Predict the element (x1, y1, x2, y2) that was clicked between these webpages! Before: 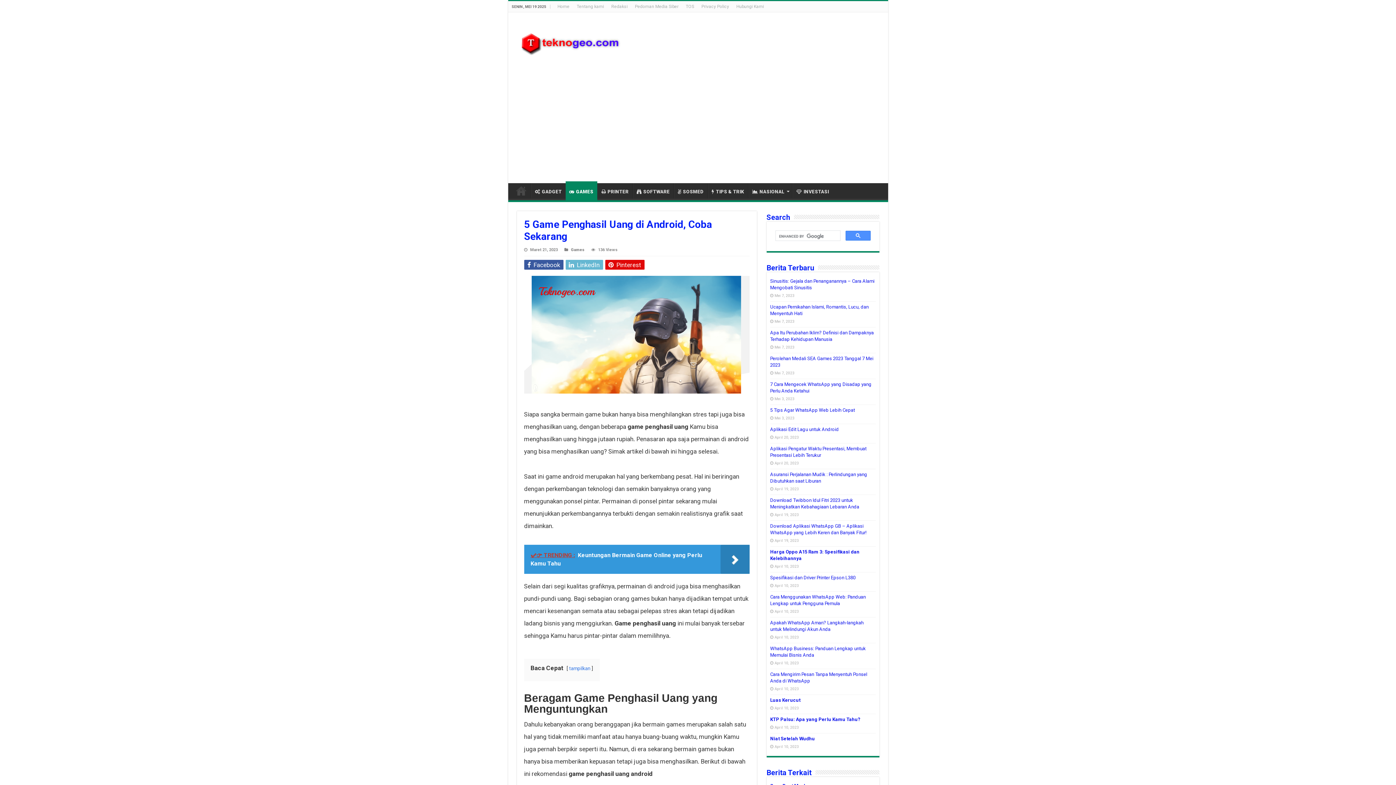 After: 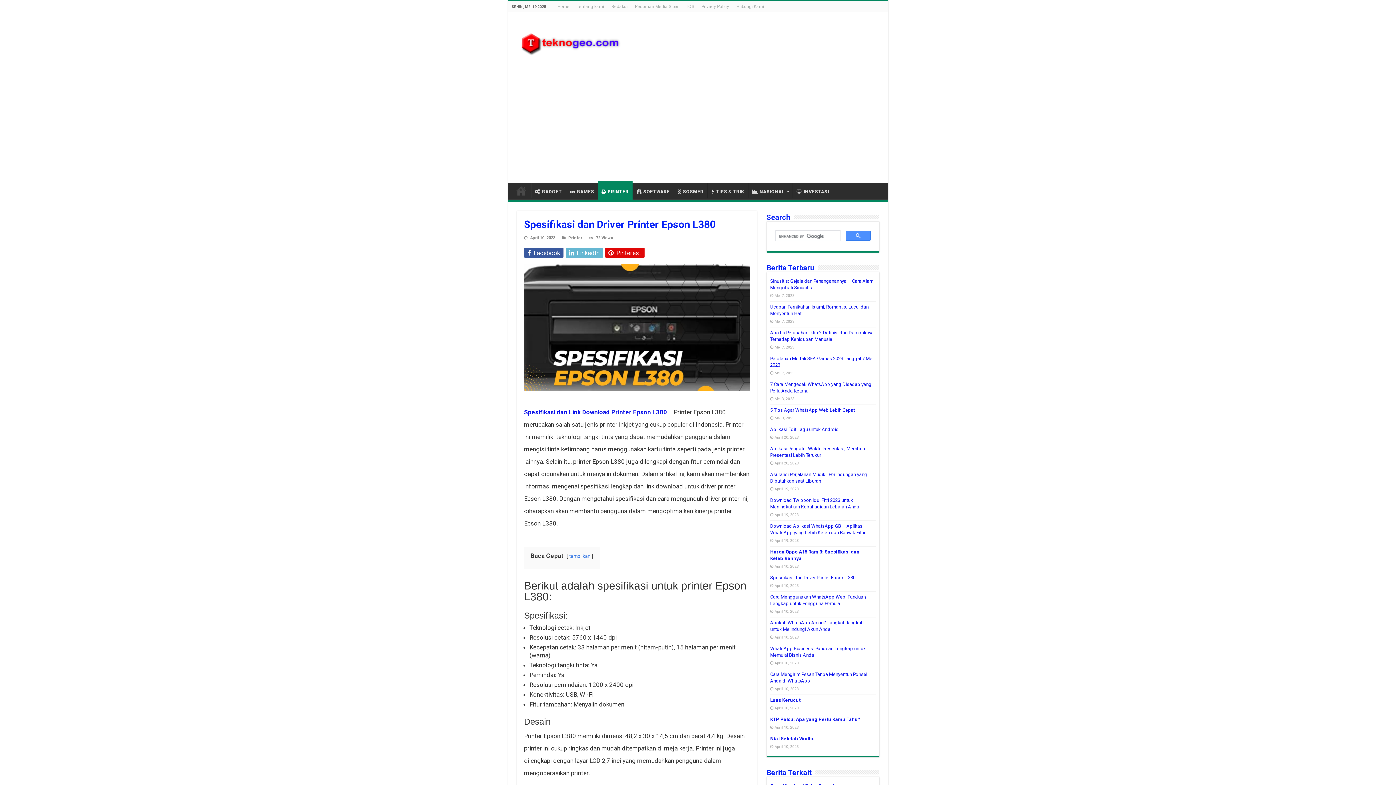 Action: bbox: (770, 575, 855, 580) label: Spesifikasi dan Driver Printer Epson L380